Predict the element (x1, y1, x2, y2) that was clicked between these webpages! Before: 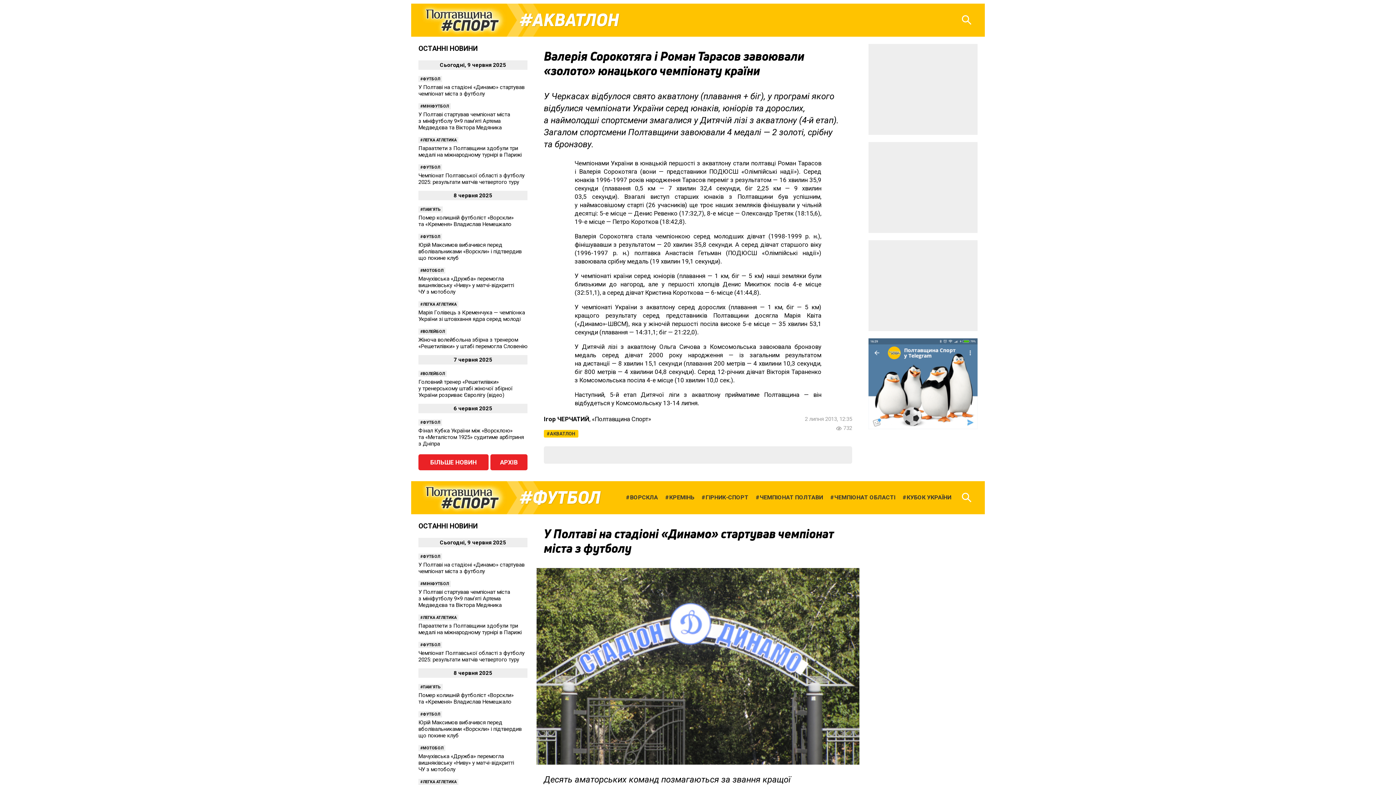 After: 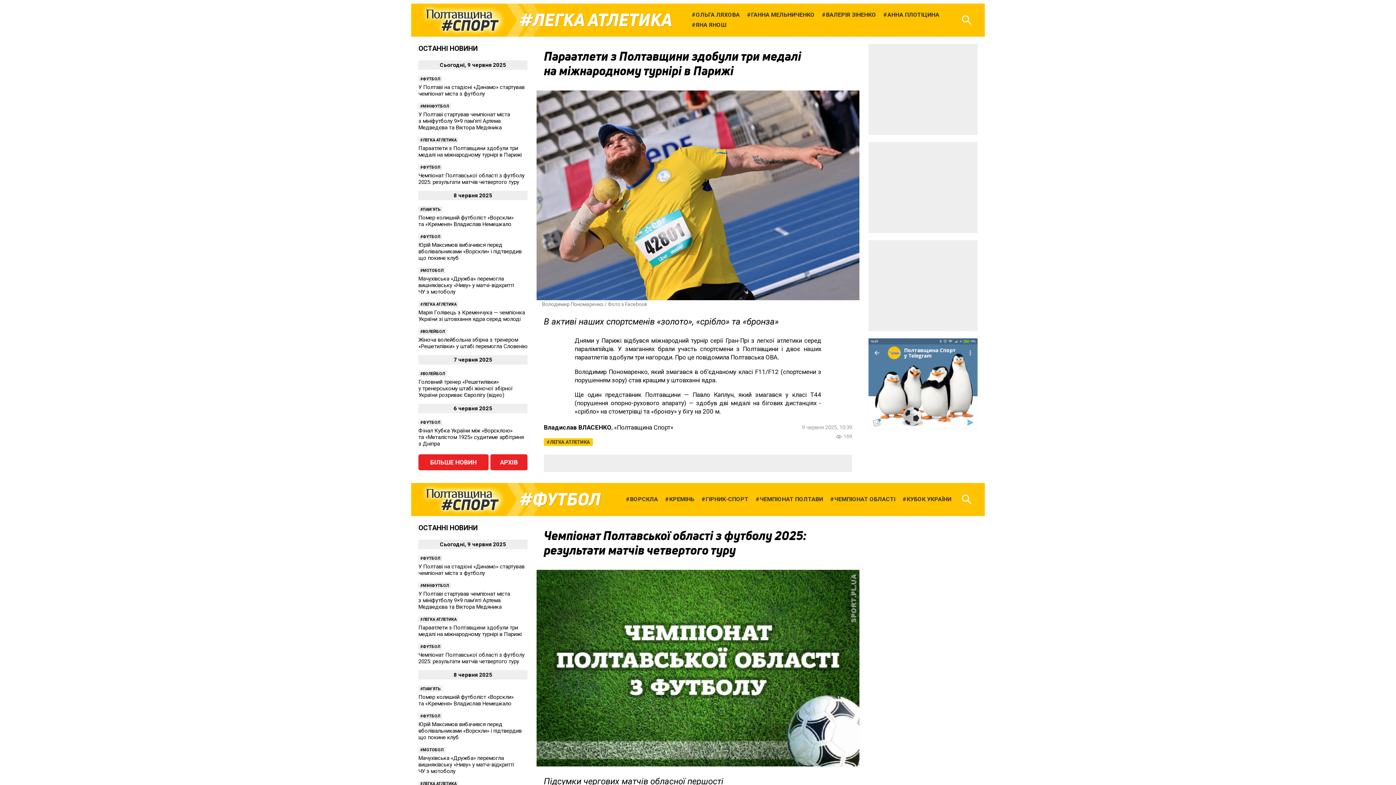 Action: label: Параатлети з Полтавщини здобули три медалі на міжнародному турнірі в Парижі bbox: (418, 622, 527, 636)